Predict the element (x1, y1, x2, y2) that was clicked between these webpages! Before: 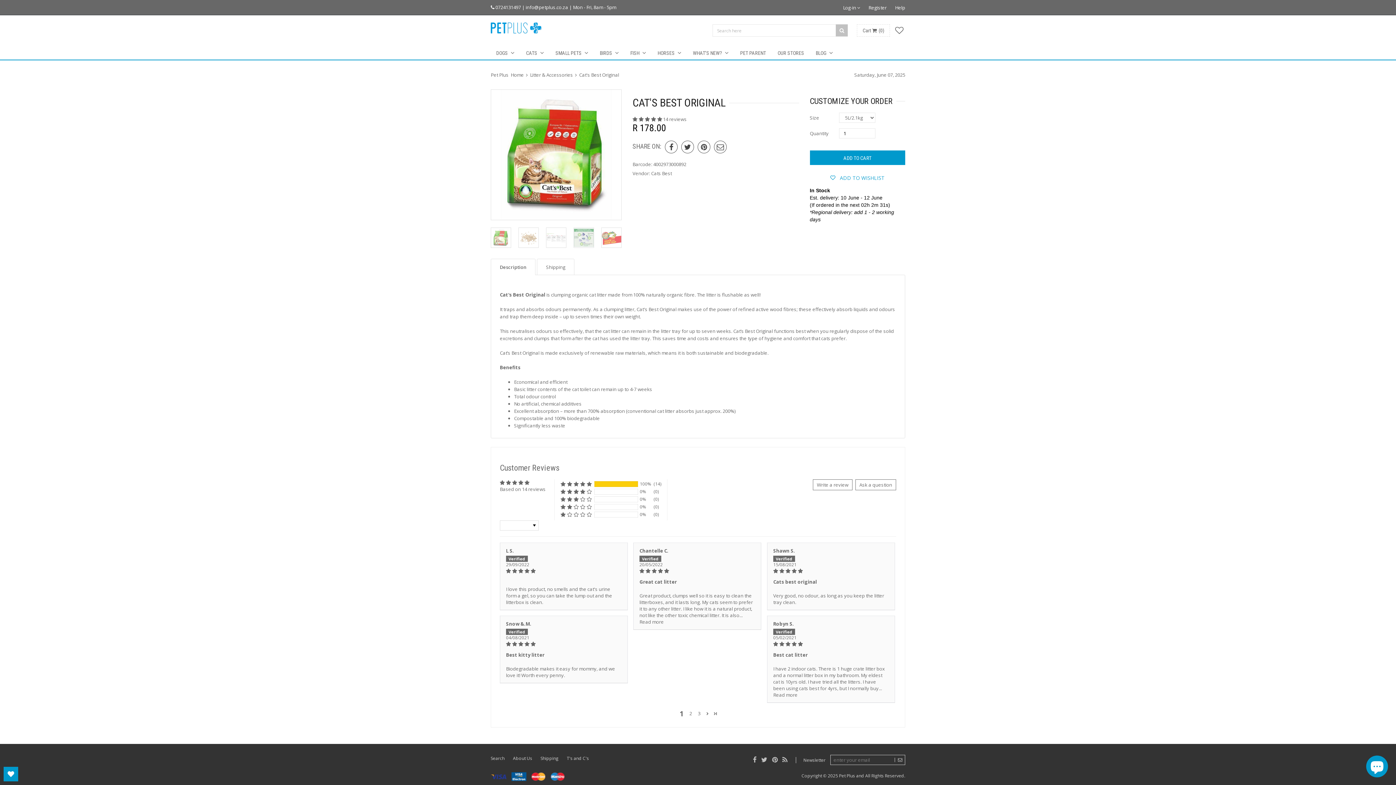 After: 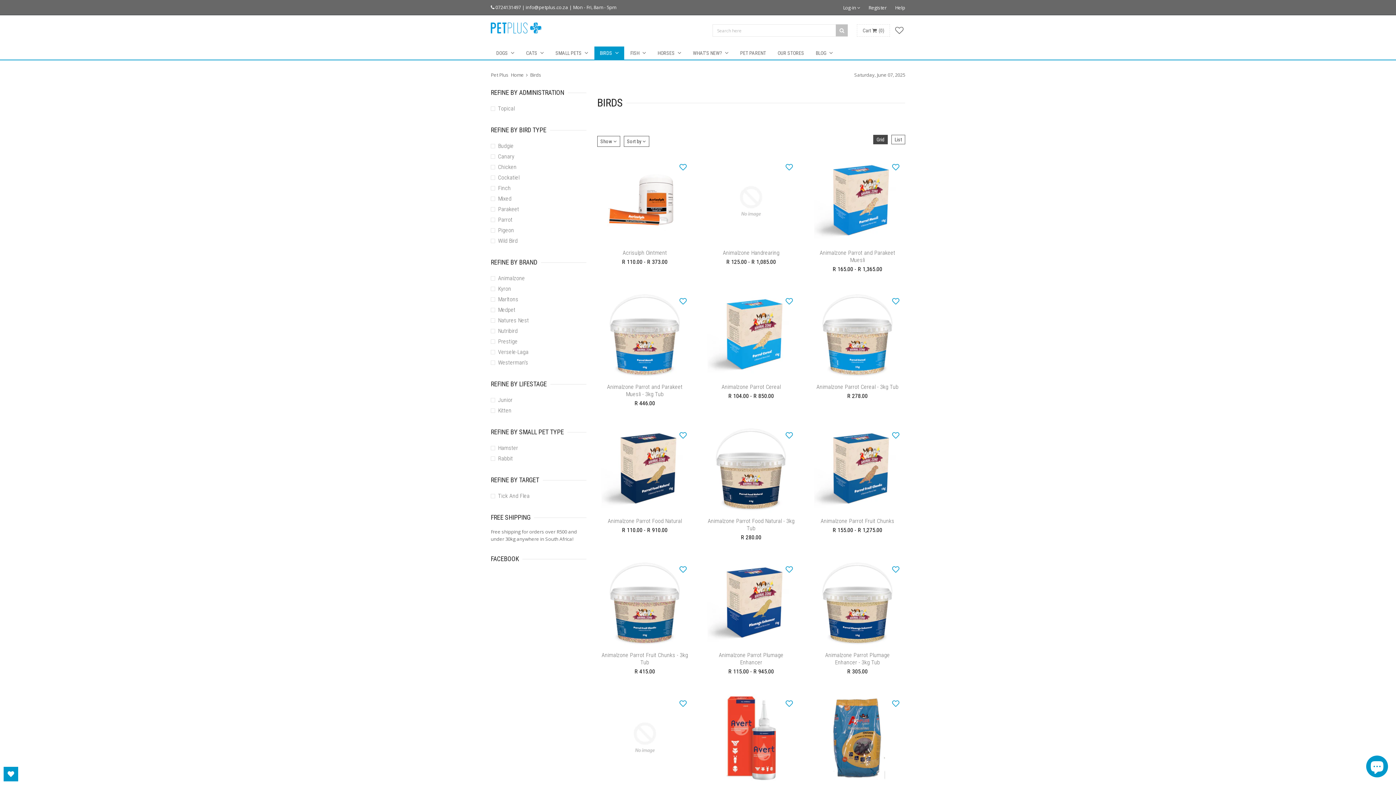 Action: bbox: (594, 46, 624, 59) label: BIRDS 